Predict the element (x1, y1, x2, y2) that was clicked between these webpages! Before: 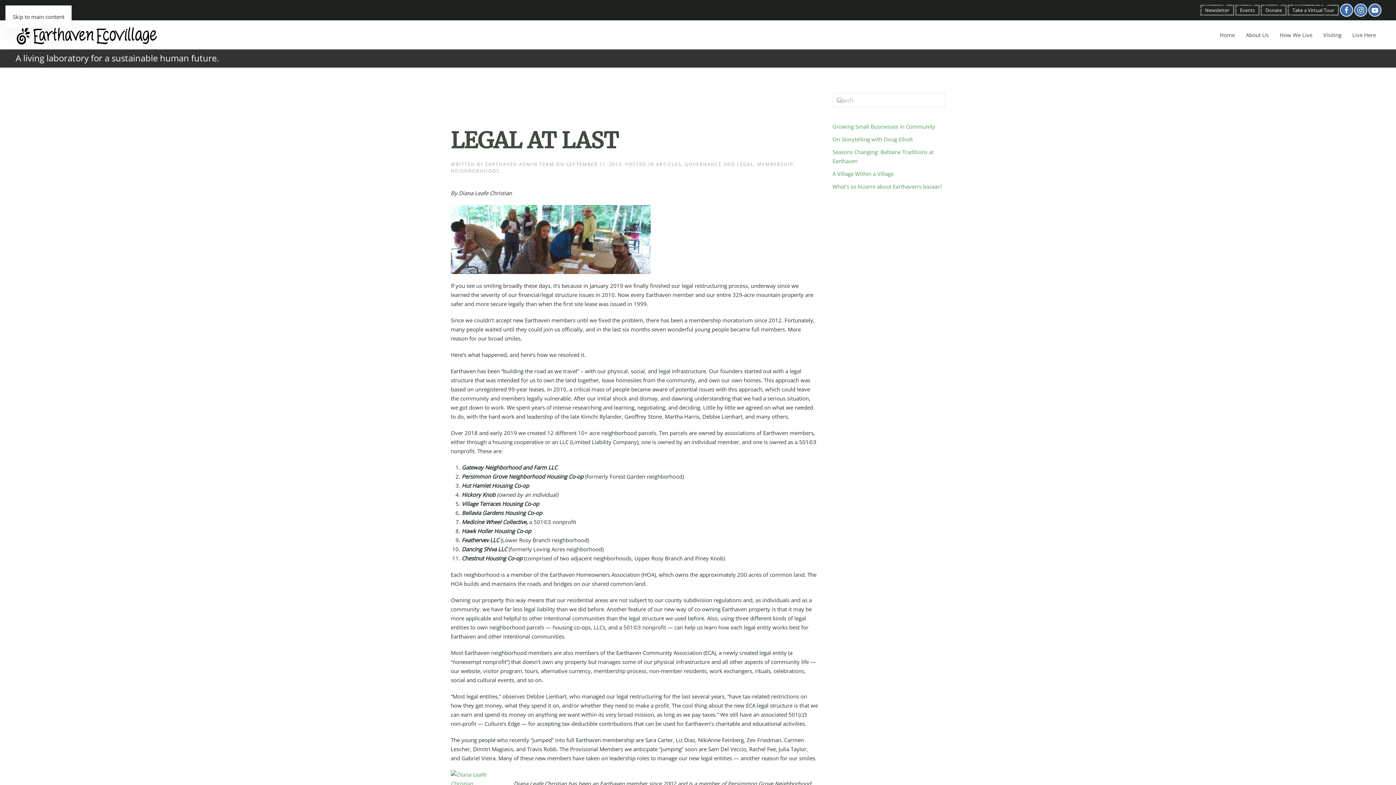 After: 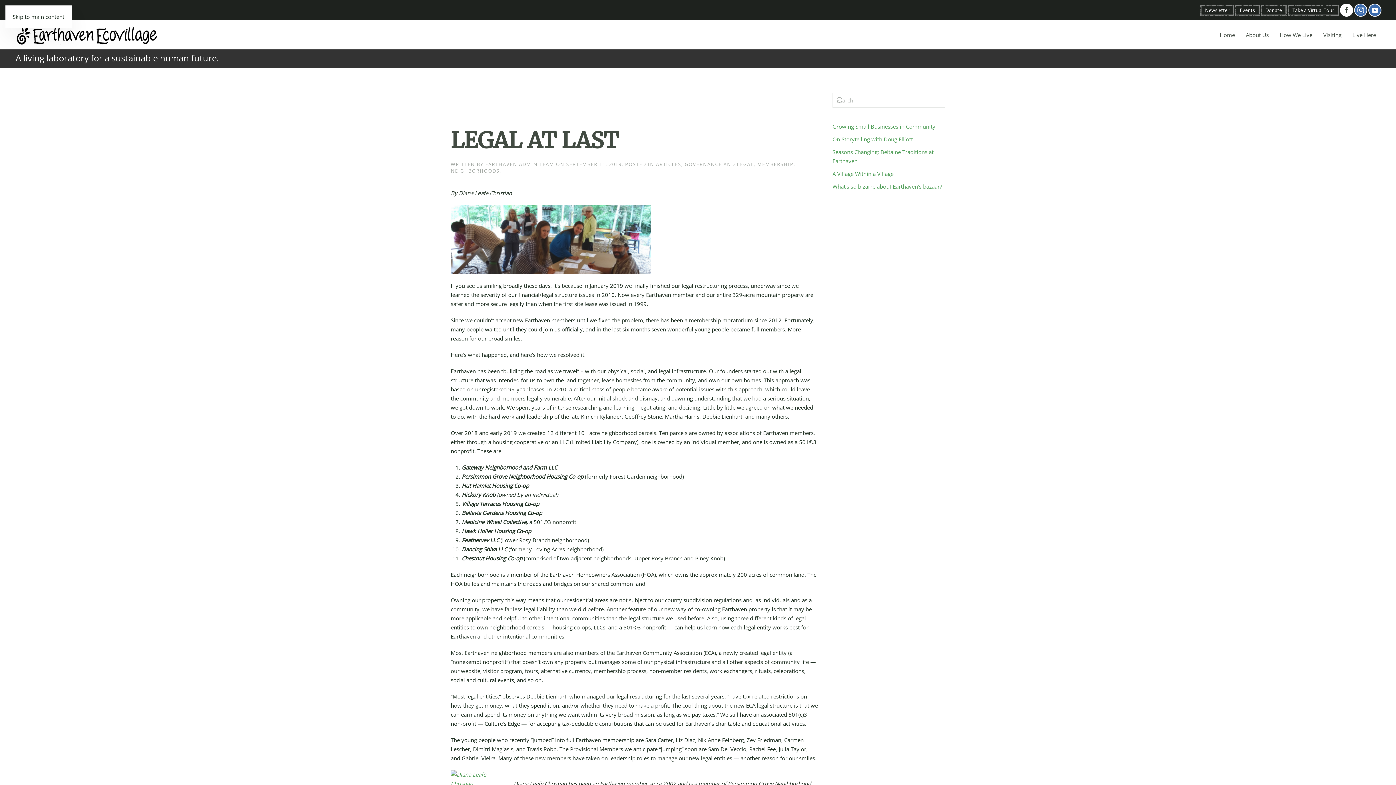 Action: bbox: (1340, 6, 1353, 12)